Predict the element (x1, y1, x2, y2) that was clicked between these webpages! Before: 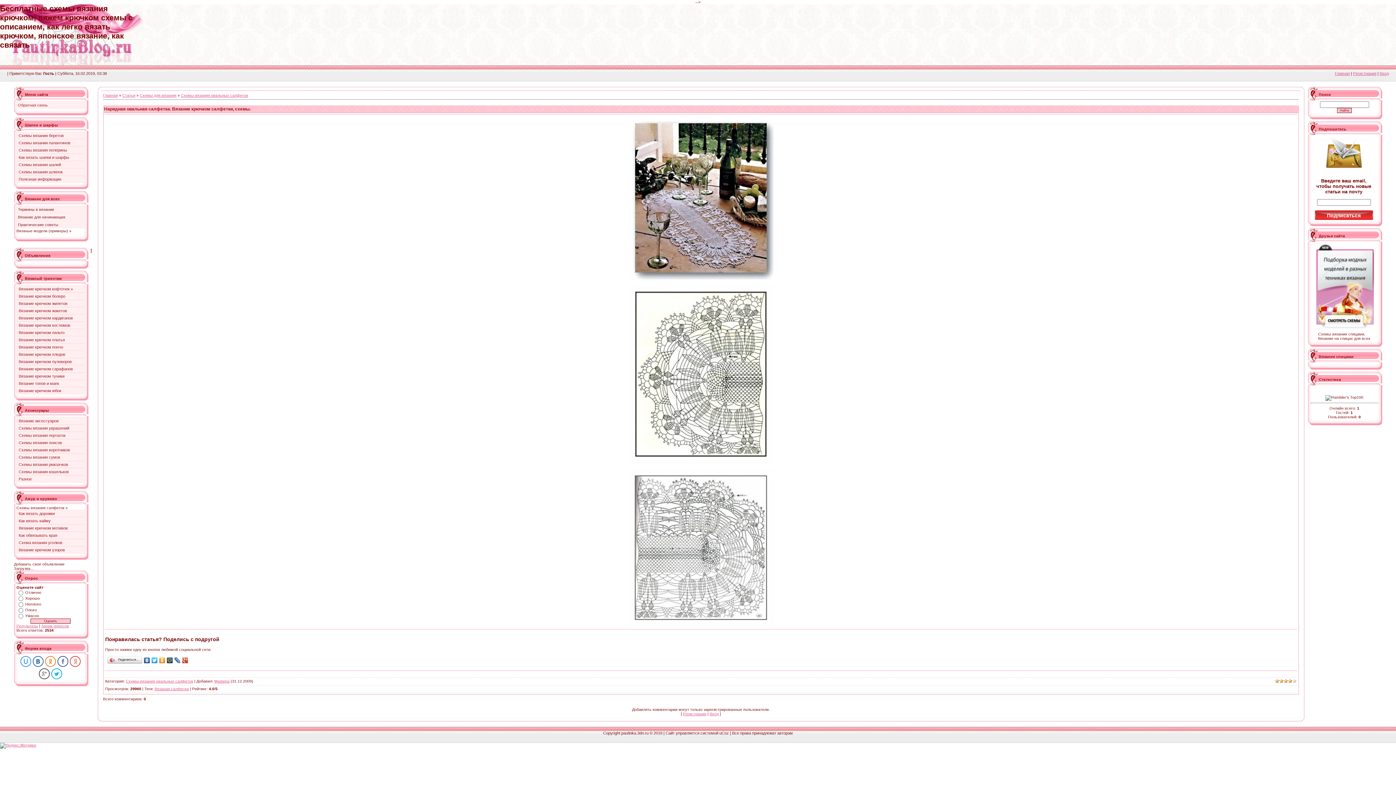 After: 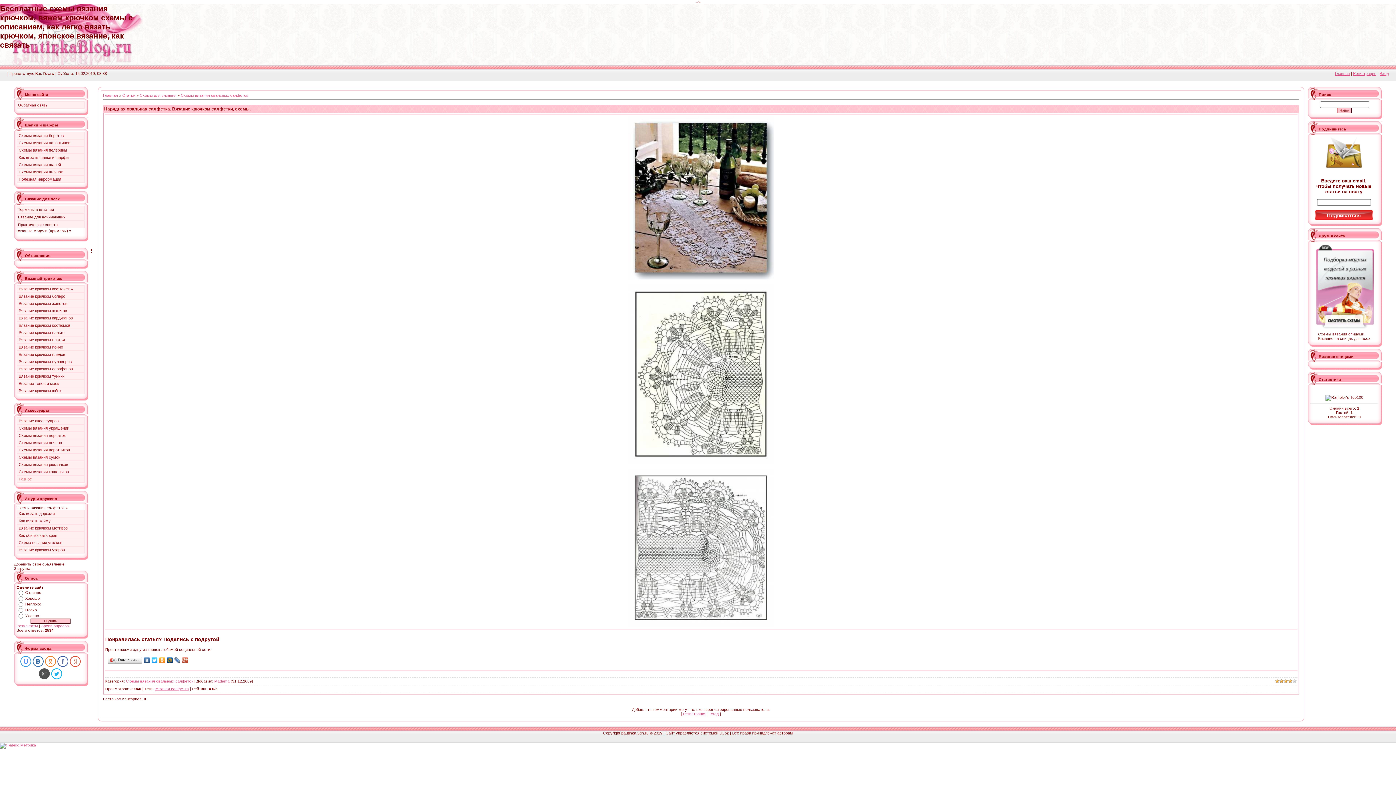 Action: bbox: (38, 668, 49, 679)